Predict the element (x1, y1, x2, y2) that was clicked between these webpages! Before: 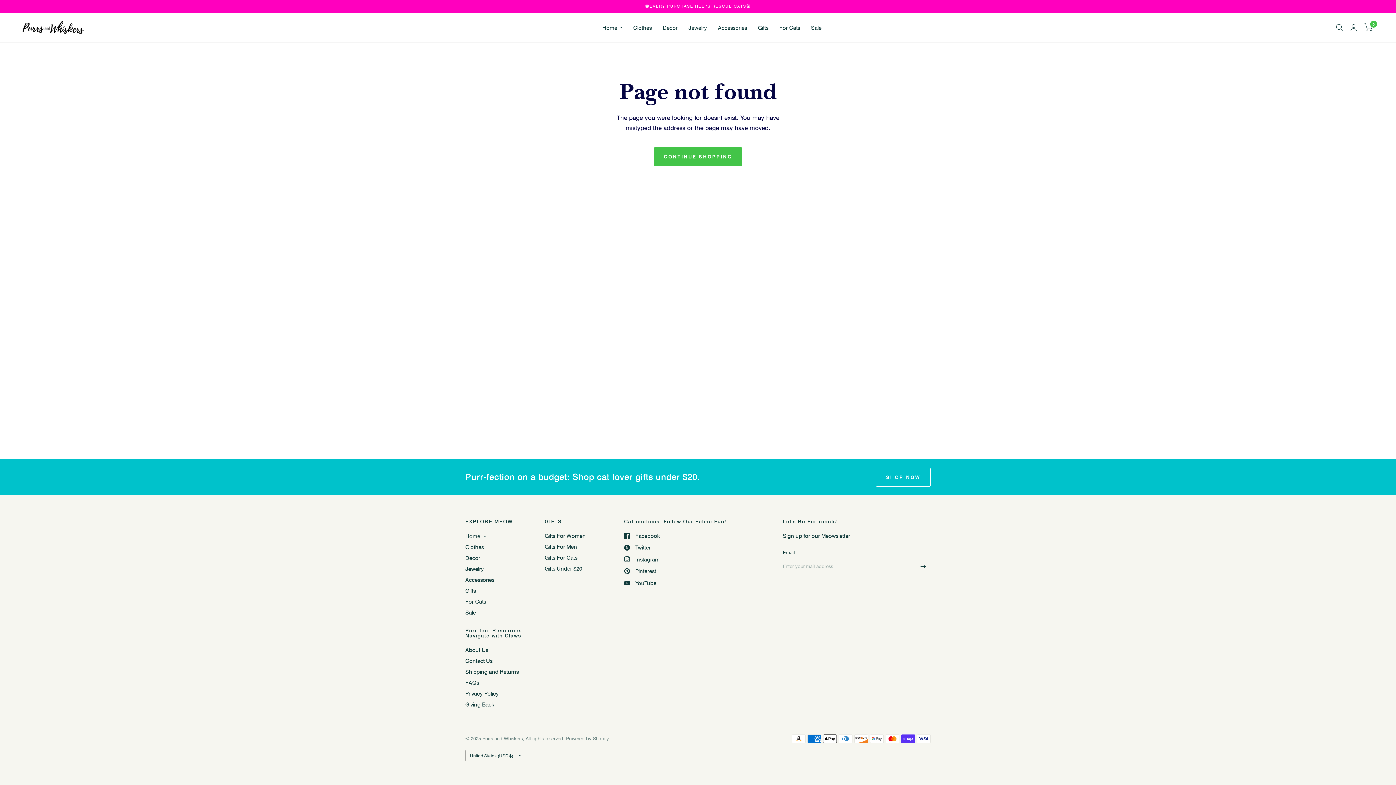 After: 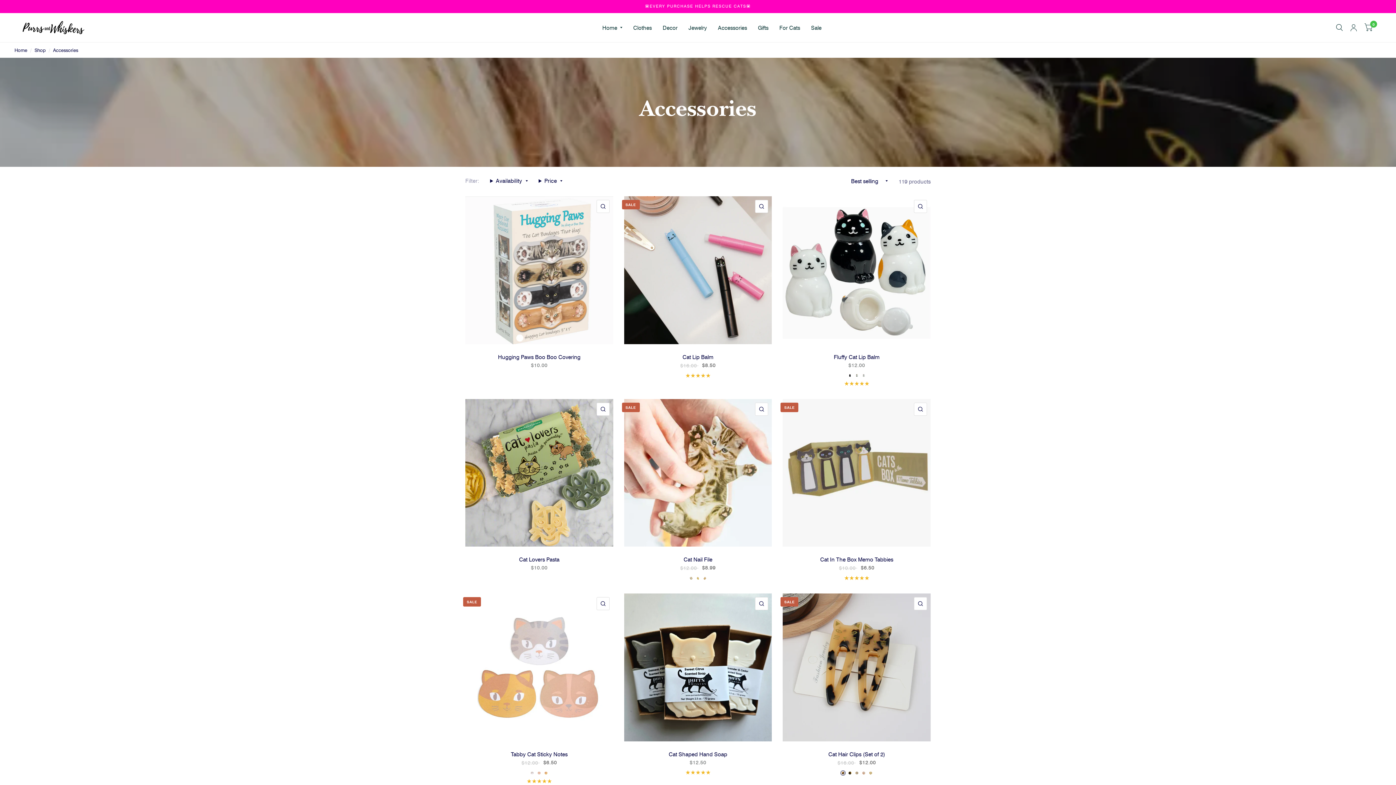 Action: bbox: (465, 576, 494, 583) label: Accessories